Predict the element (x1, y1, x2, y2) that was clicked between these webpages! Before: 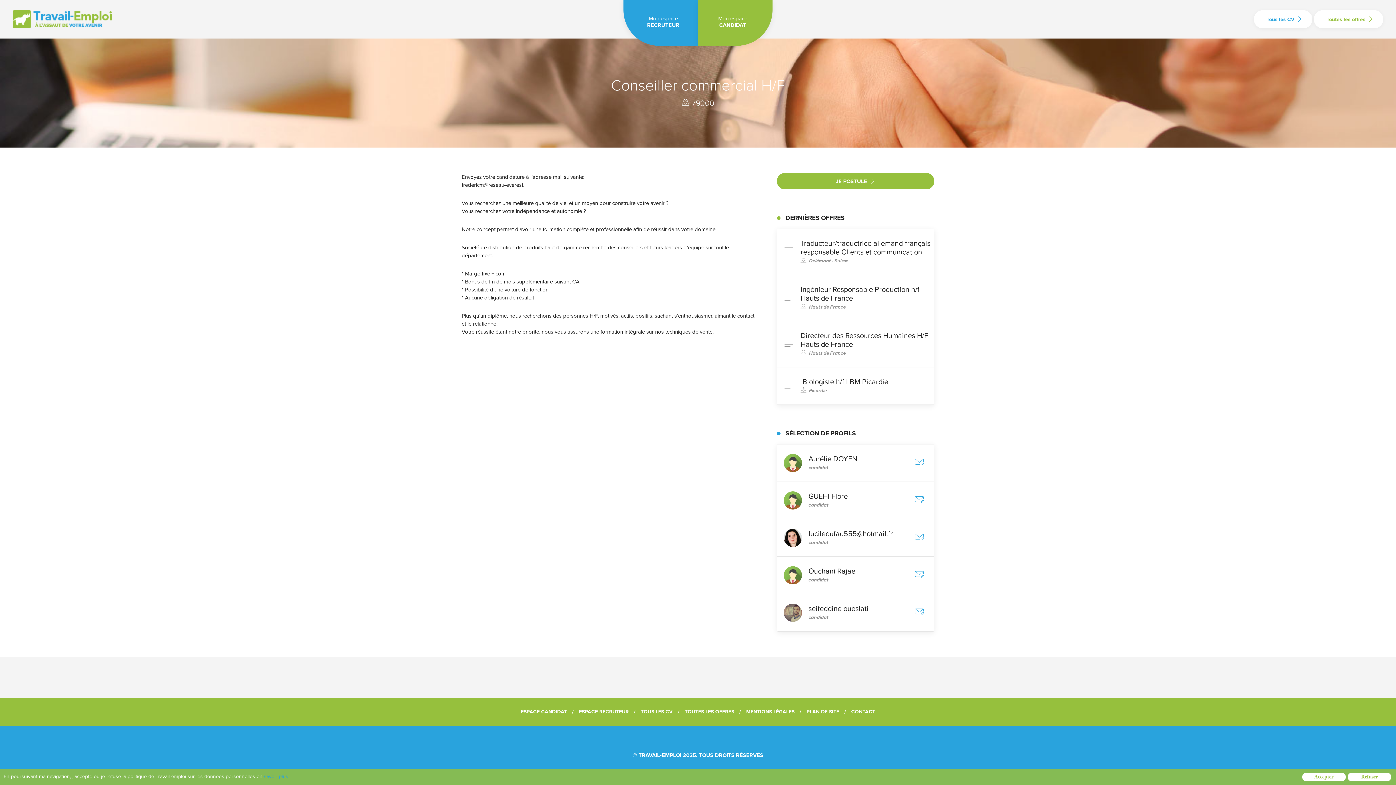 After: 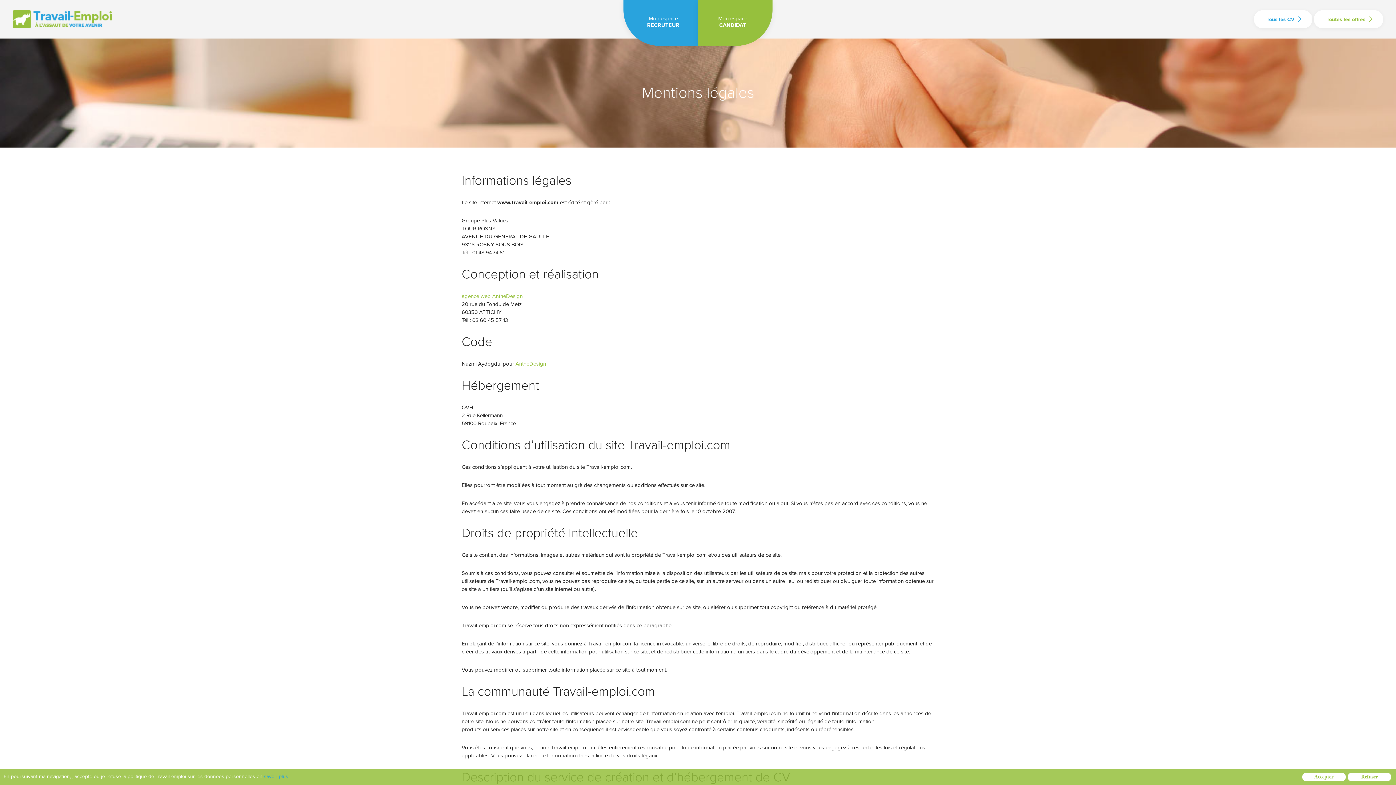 Action: label: MENTIONS LÉGALES bbox: (746, 709, 794, 715)